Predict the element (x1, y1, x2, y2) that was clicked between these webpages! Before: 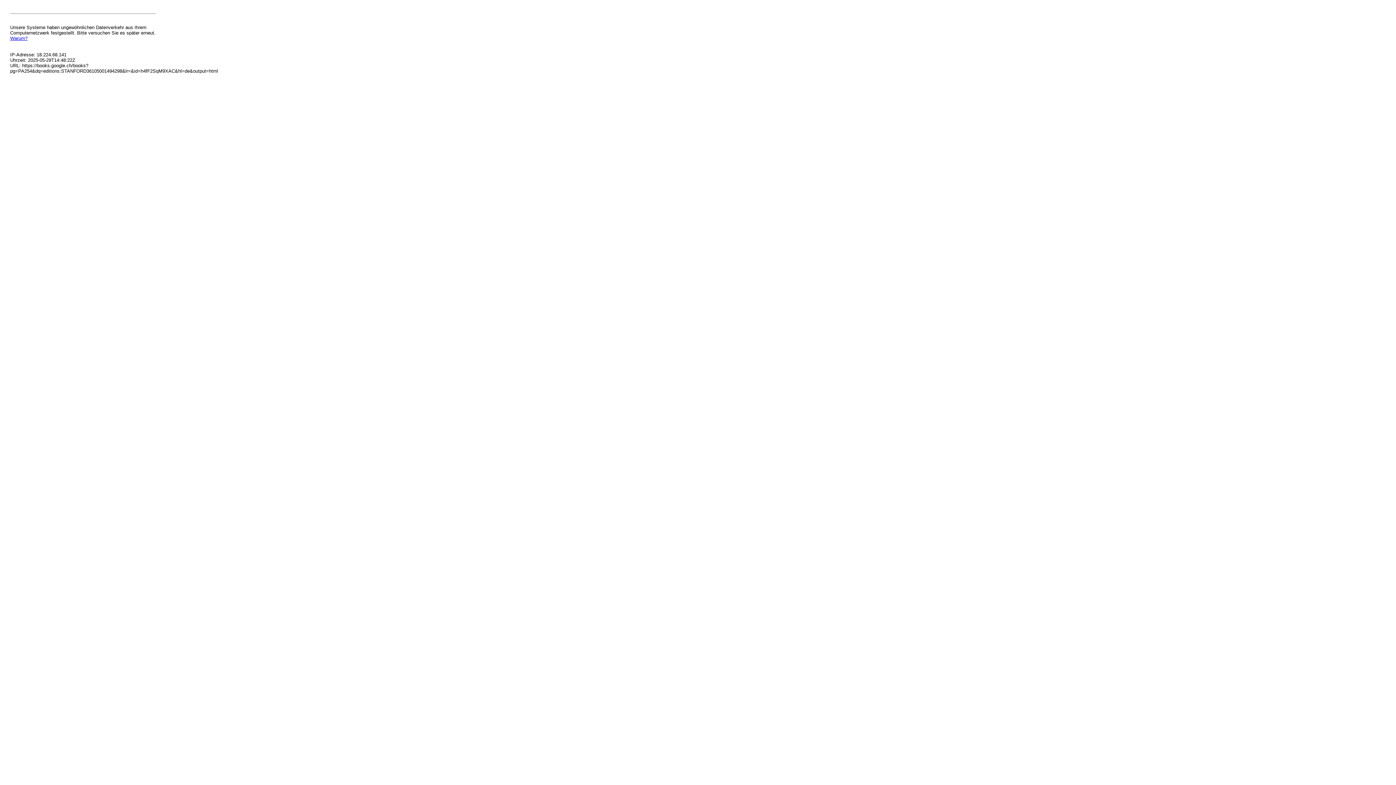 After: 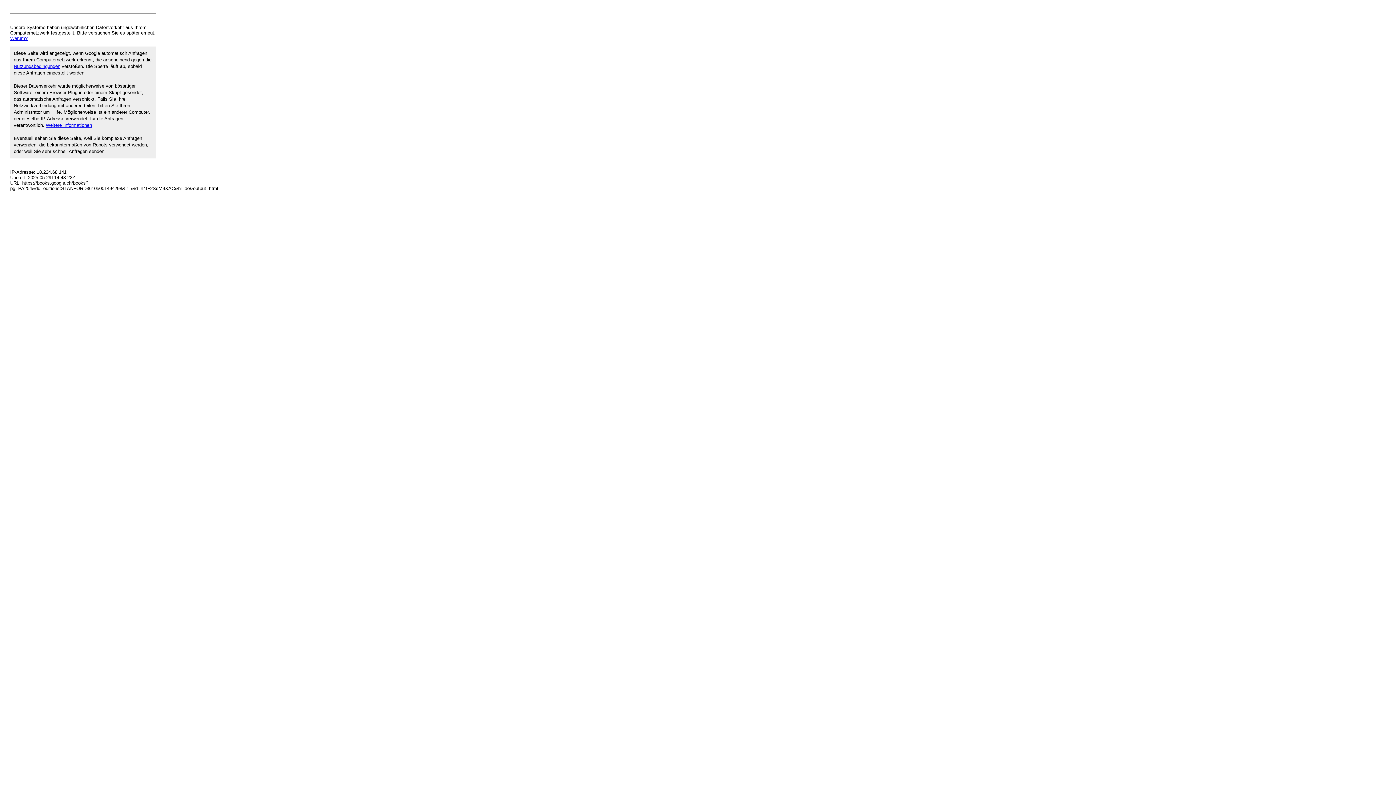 Action: label: Warum? bbox: (10, 35, 27, 41)